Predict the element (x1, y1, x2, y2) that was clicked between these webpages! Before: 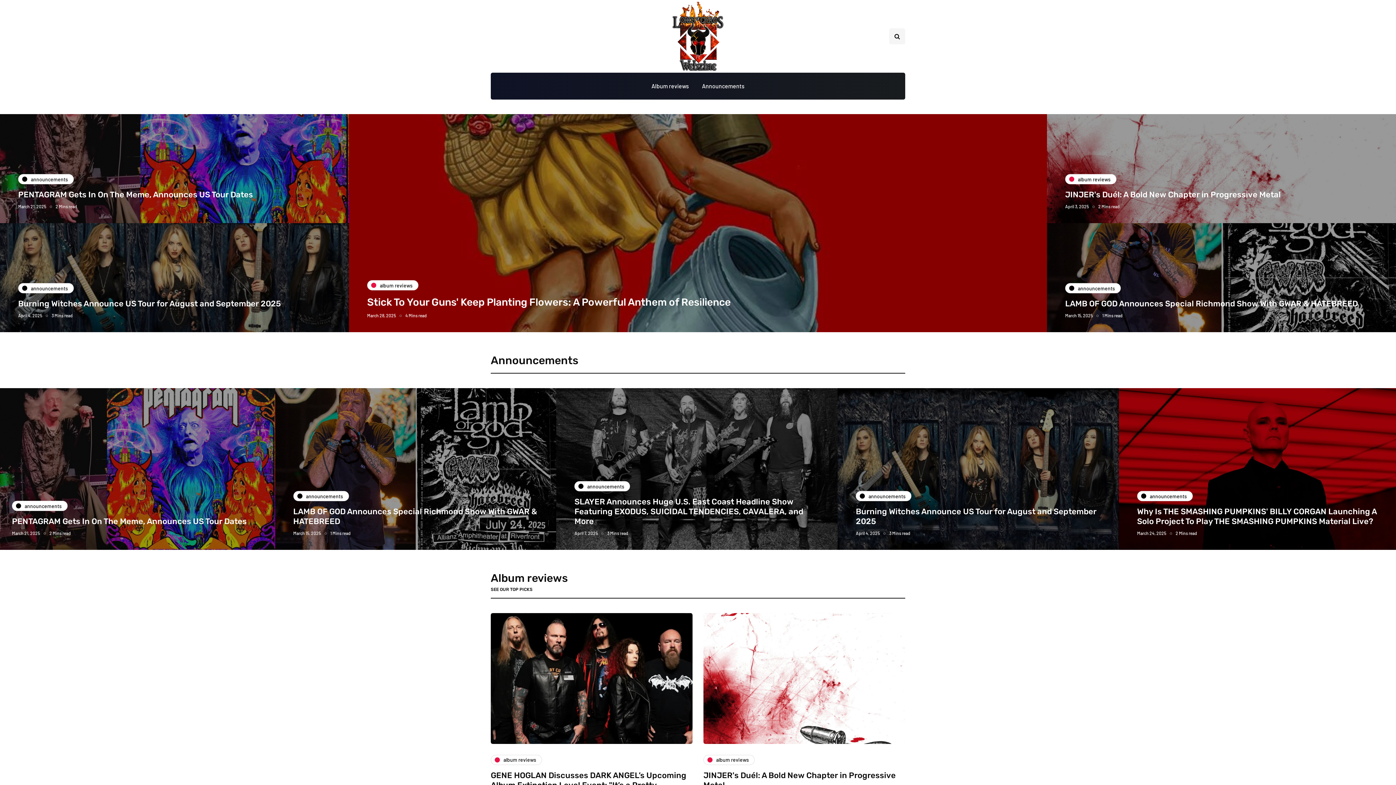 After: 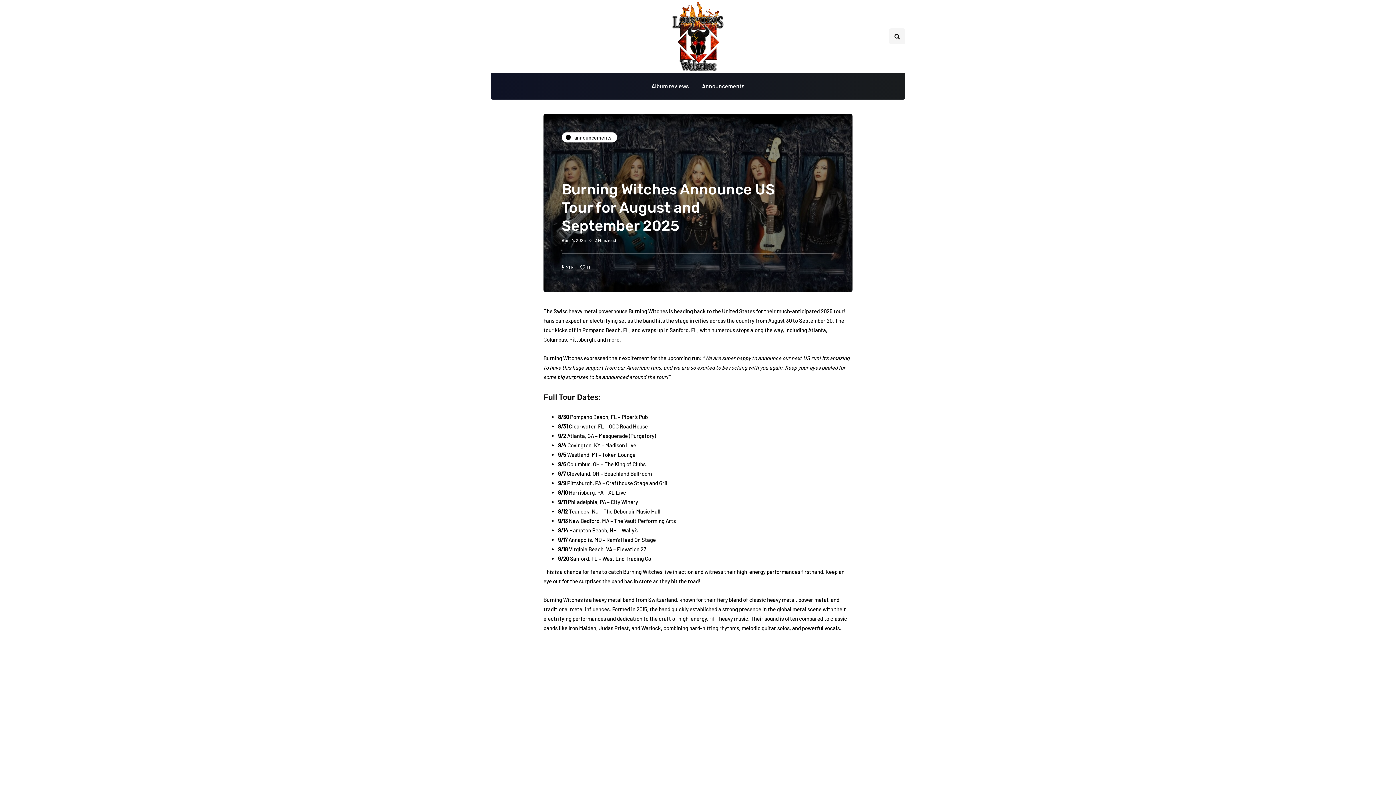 Action: label: Burning Witches Announce US Tour for August and September 2025 bbox: (18, 298, 281, 308)